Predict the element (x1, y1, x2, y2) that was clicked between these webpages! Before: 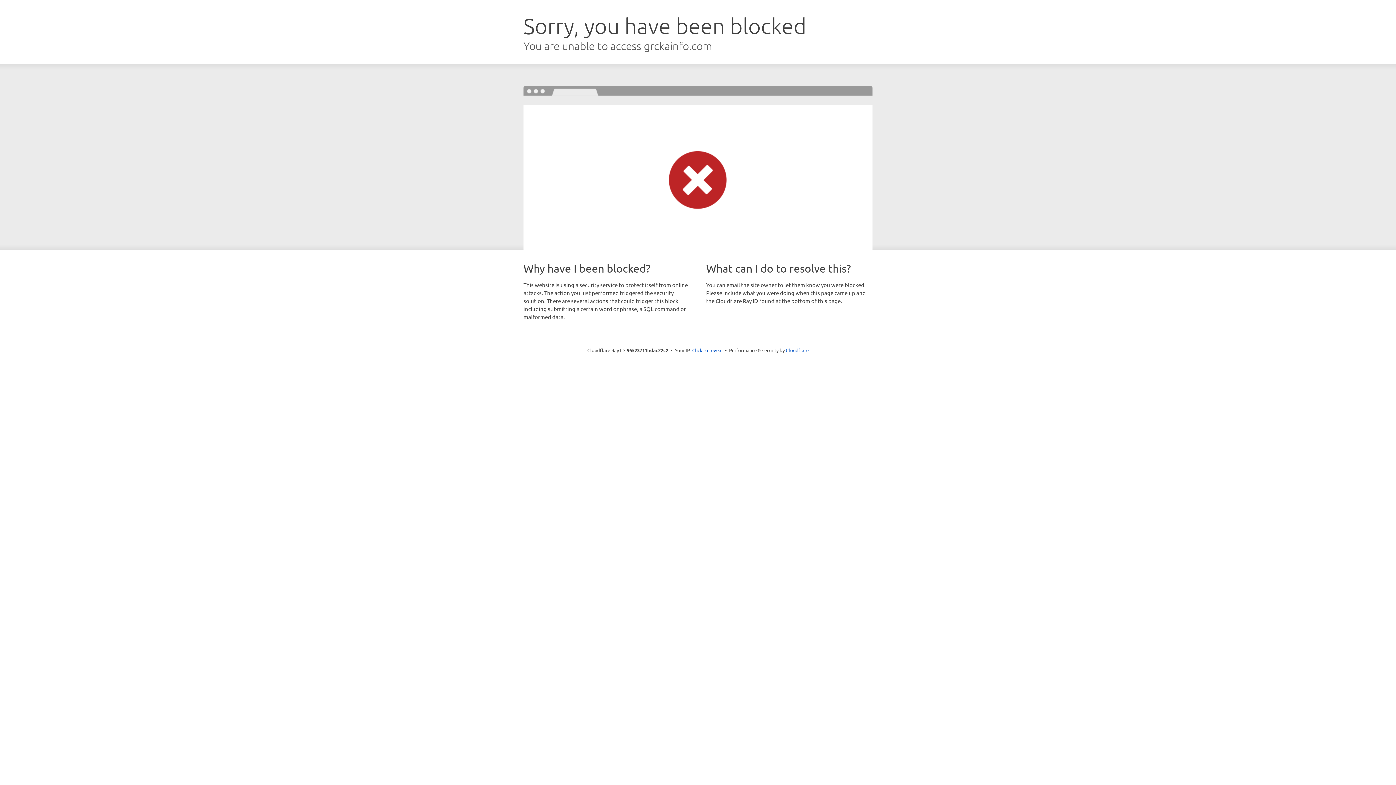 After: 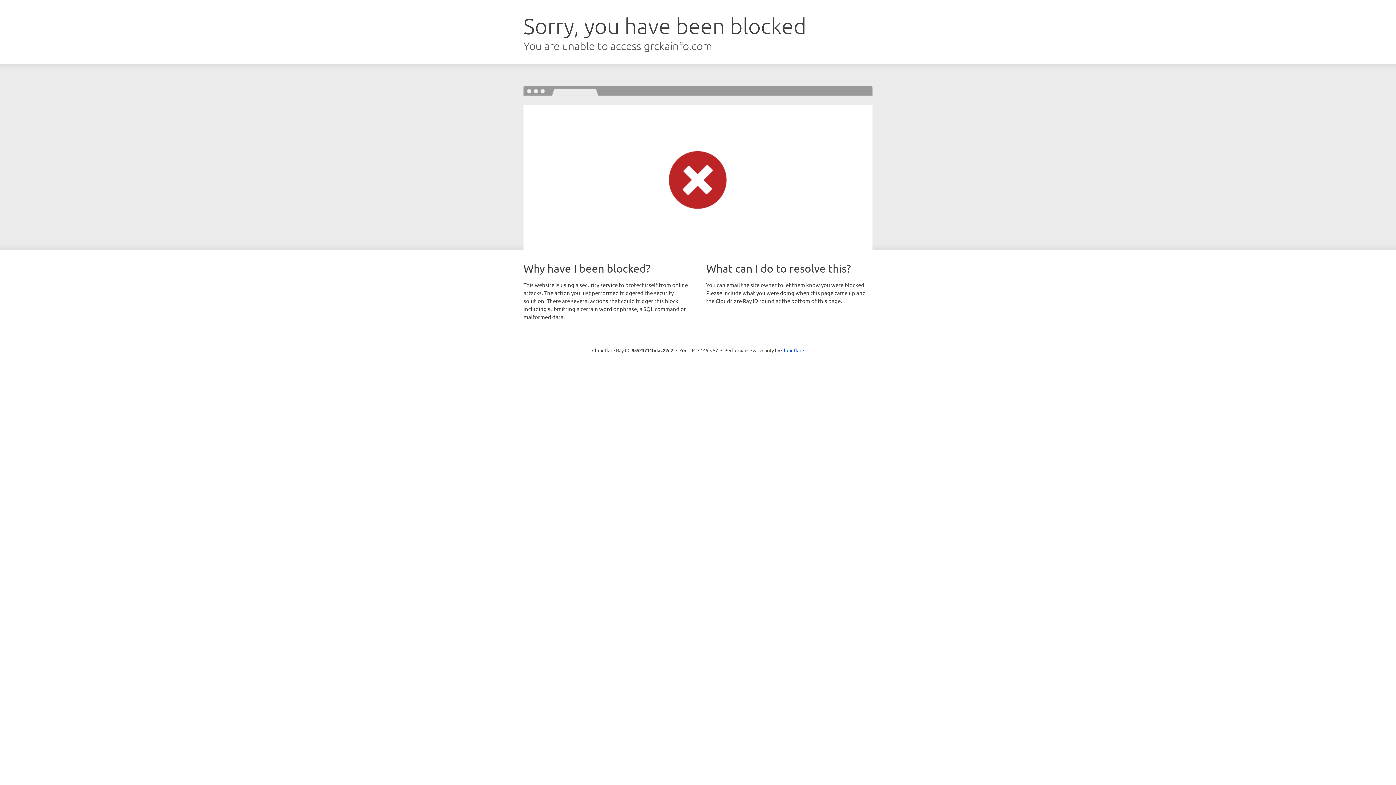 Action: bbox: (692, 346, 722, 353) label: Click to reveal